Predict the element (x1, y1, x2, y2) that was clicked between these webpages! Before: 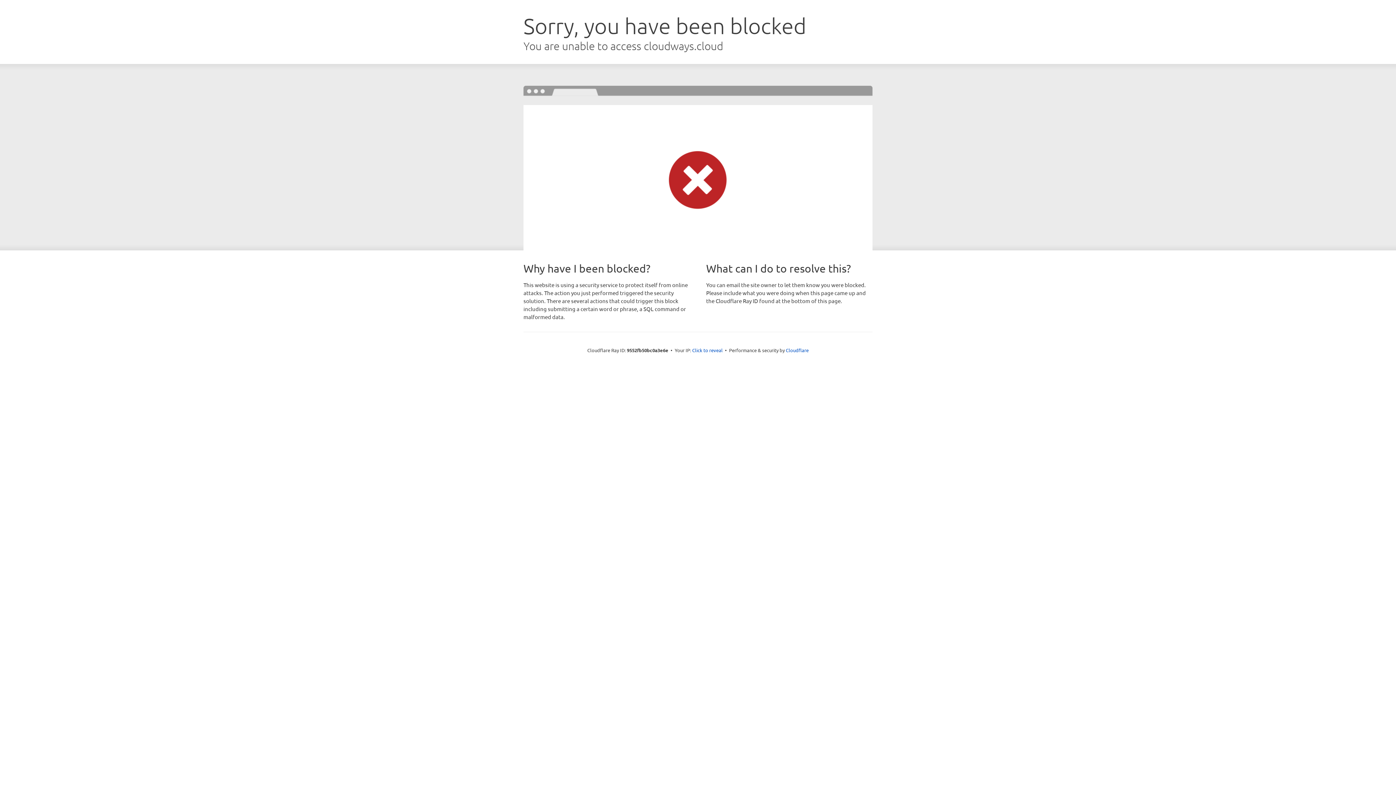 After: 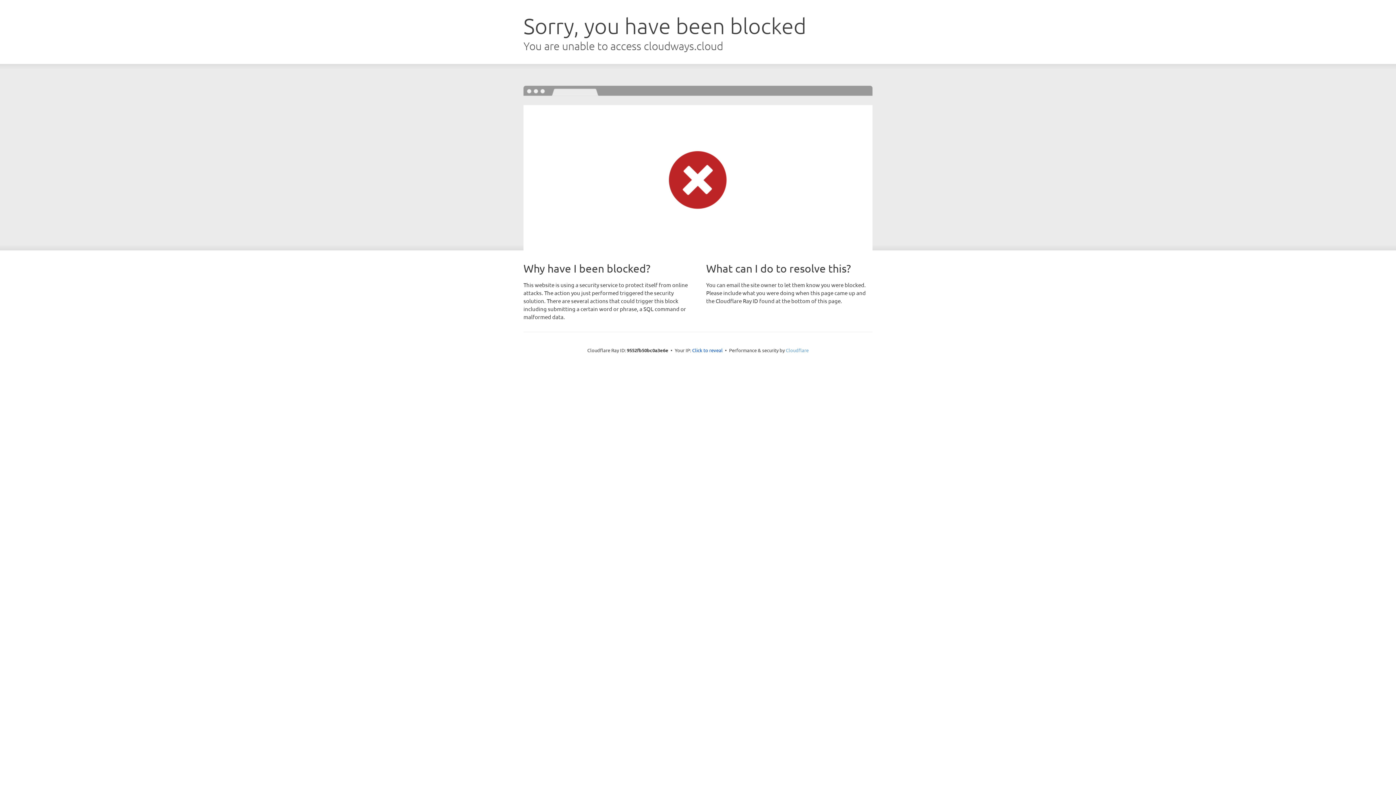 Action: bbox: (786, 347, 808, 353) label: Cloudflare